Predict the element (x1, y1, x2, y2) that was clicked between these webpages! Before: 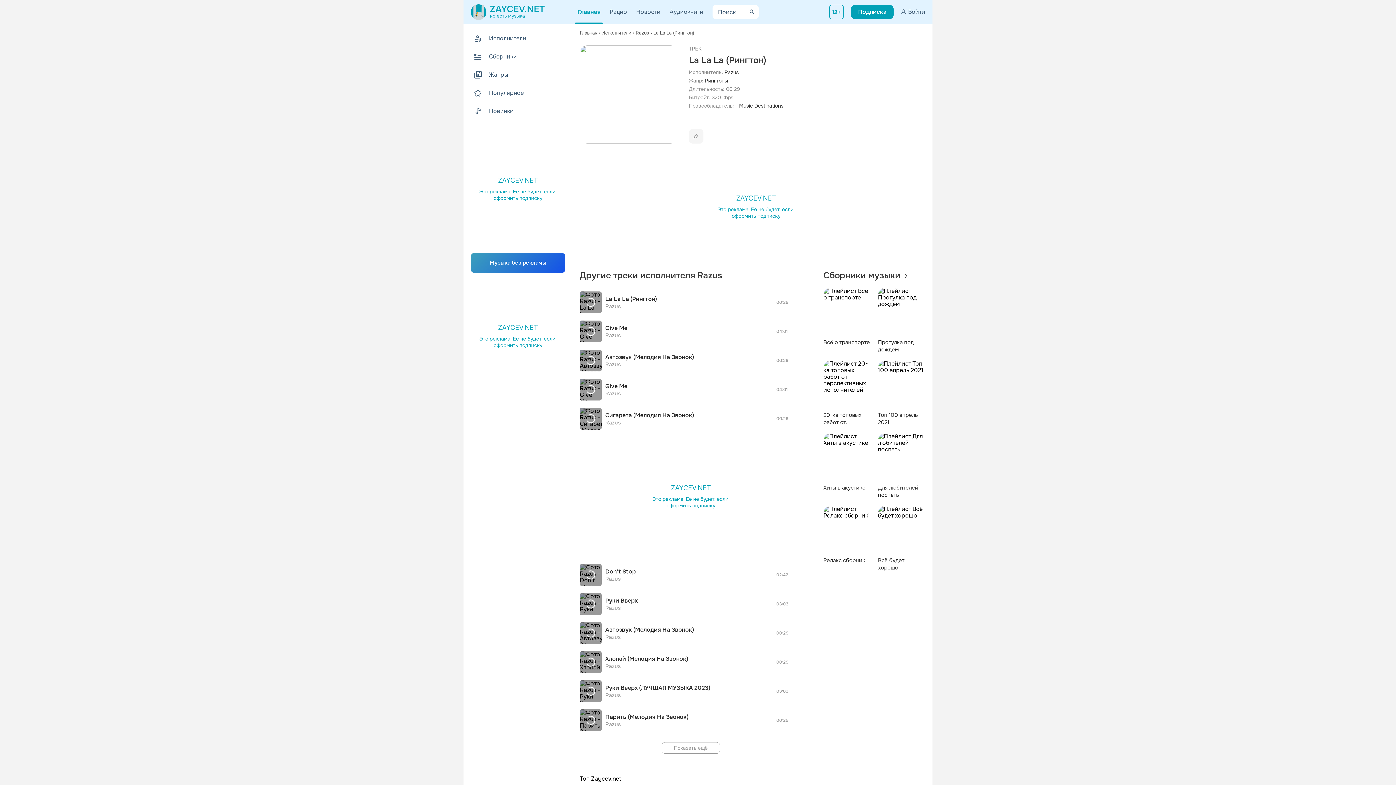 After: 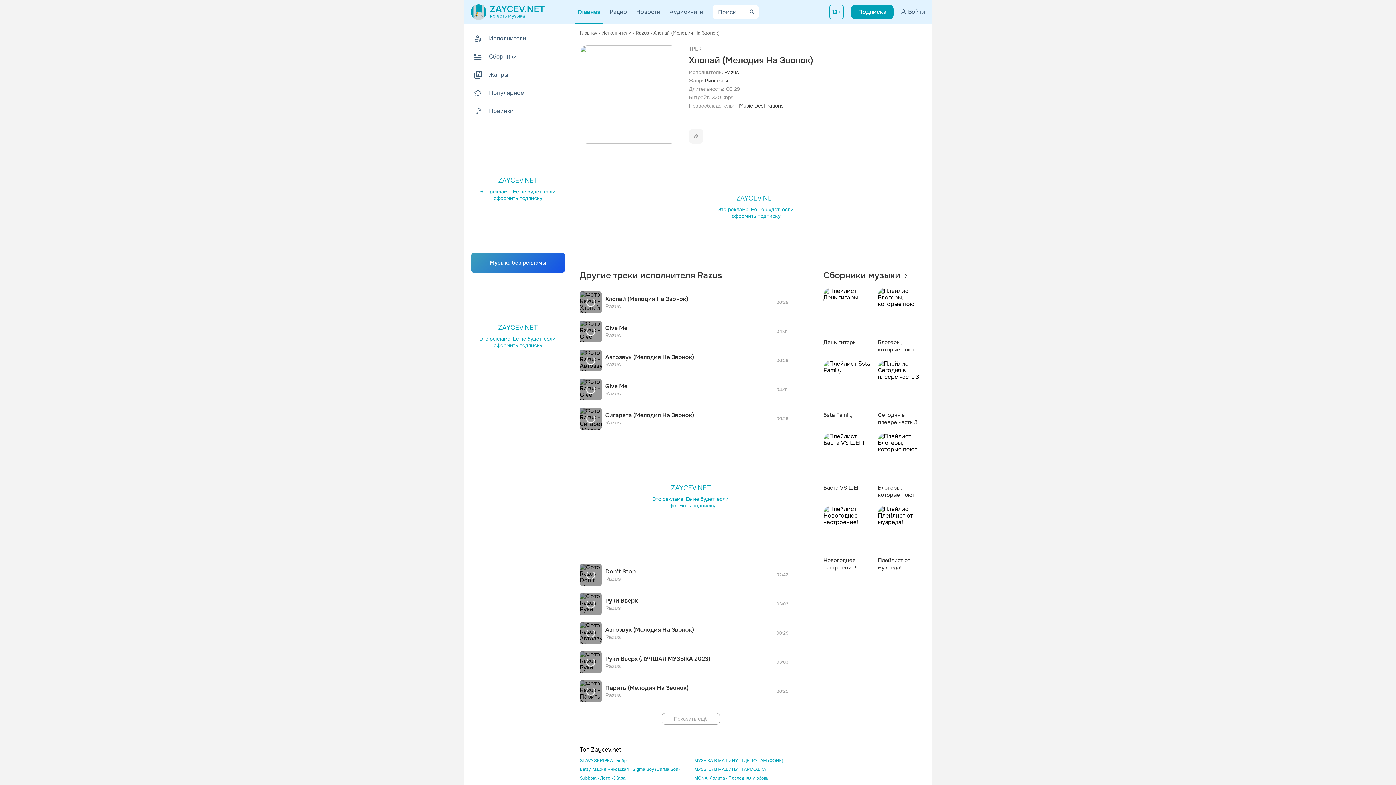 Action: bbox: (605, 655, 688, 662) label: Хлопай (Мелодия На Звонок)